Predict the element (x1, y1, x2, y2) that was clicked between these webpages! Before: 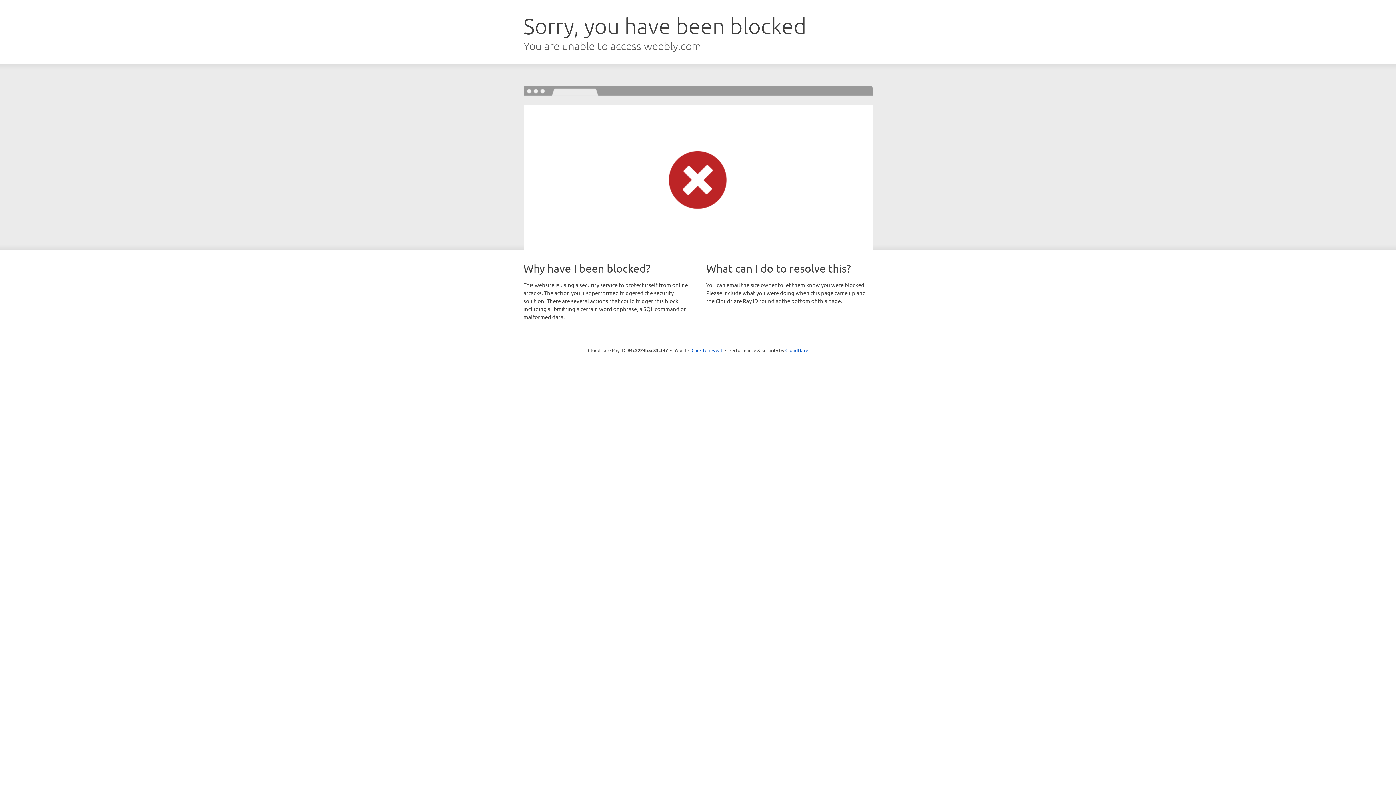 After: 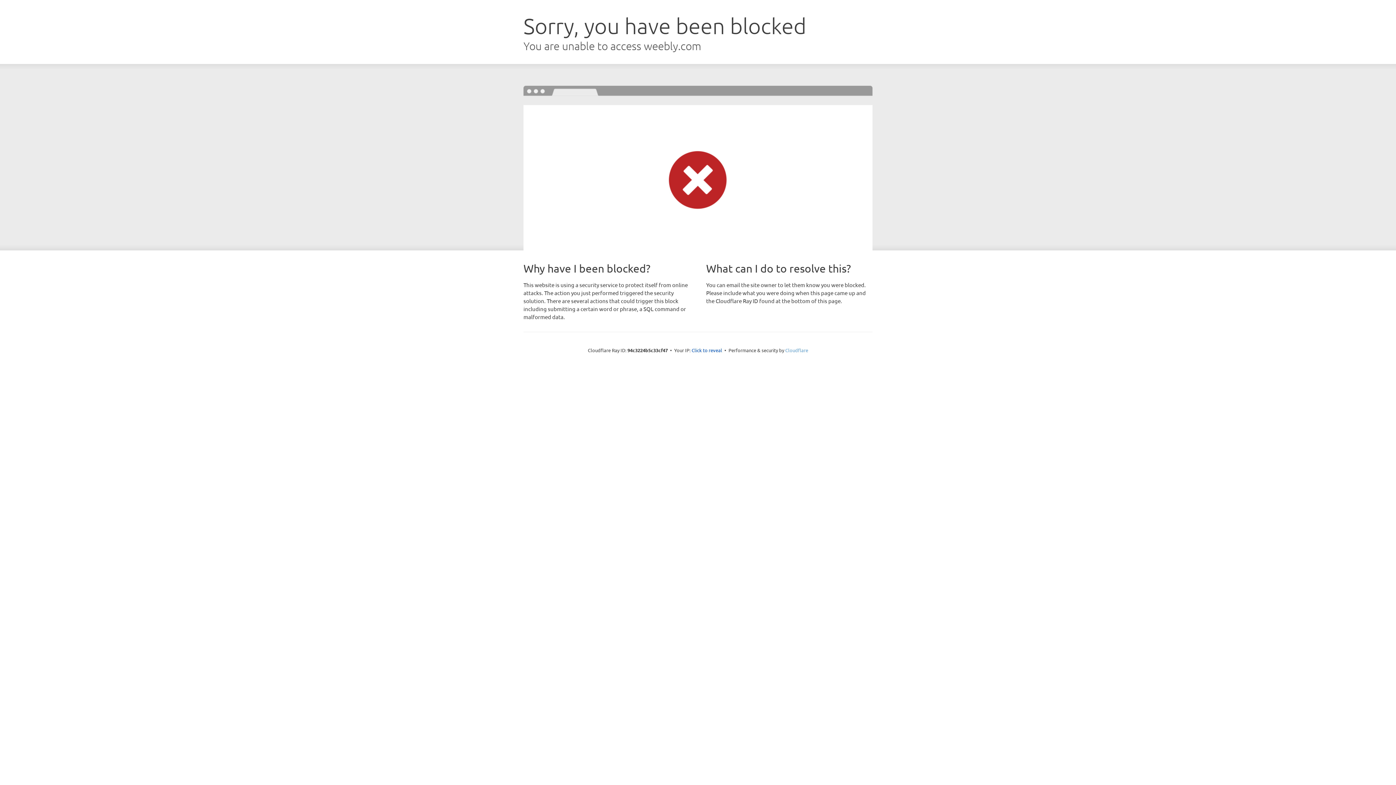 Action: bbox: (785, 347, 808, 353) label: Cloudflare